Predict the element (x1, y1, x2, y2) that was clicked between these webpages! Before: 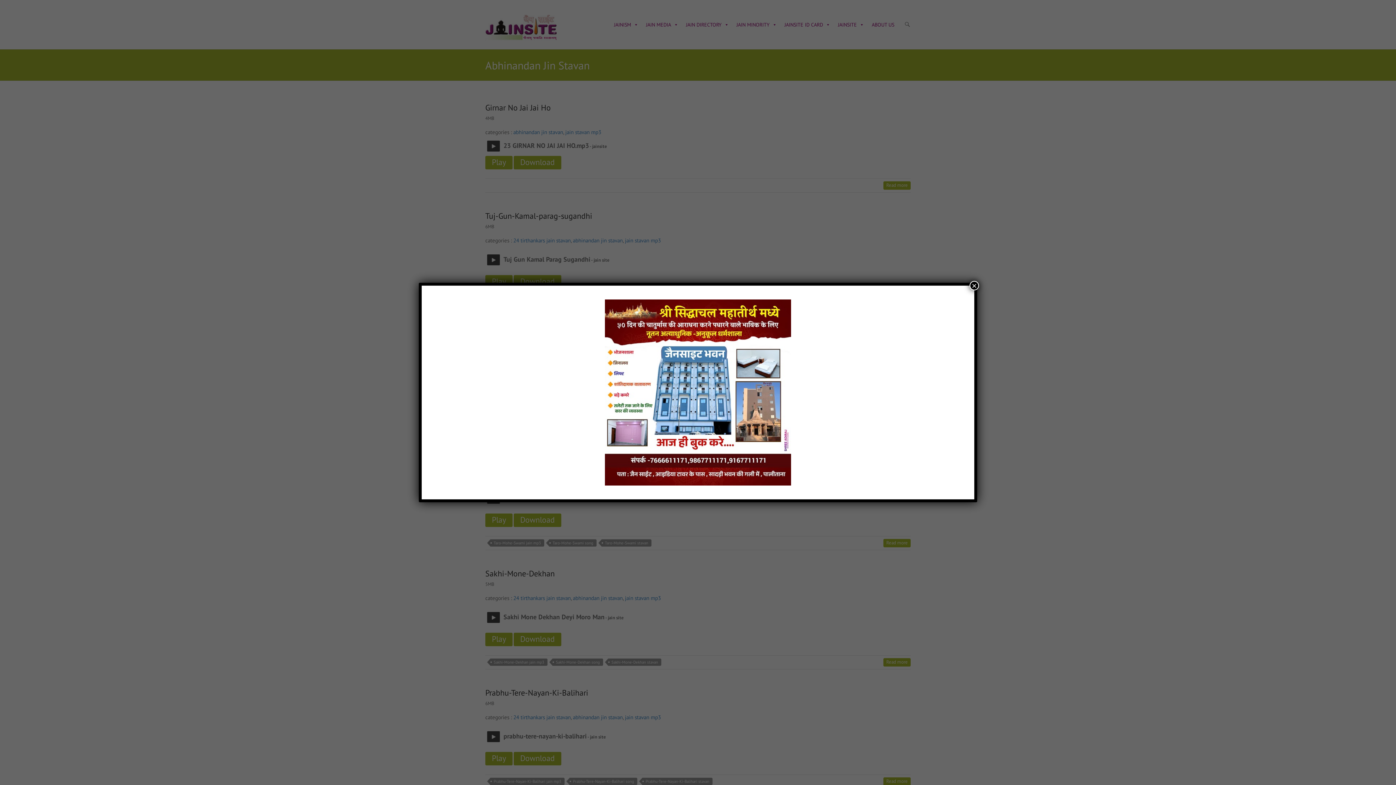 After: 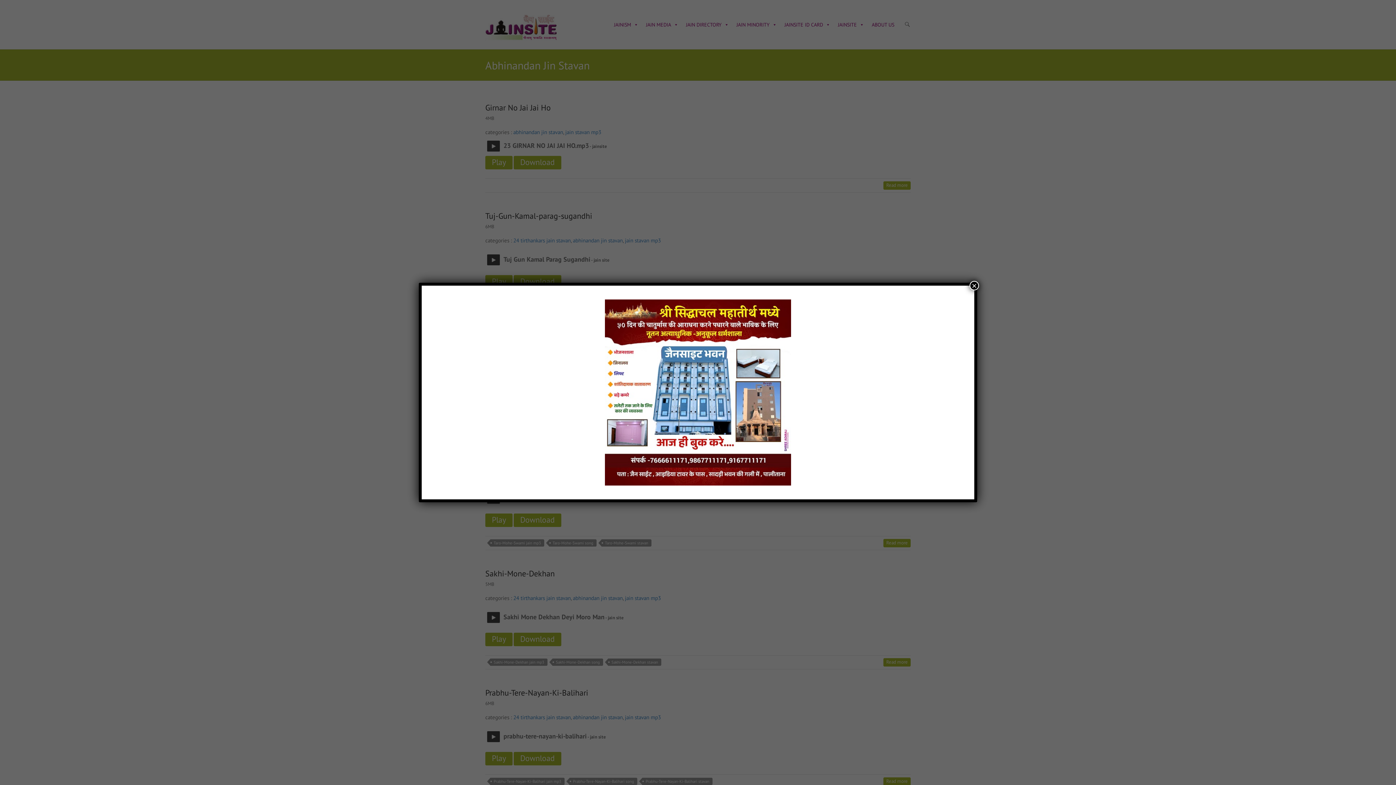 Action: bbox: (428, 299, 968, 485)